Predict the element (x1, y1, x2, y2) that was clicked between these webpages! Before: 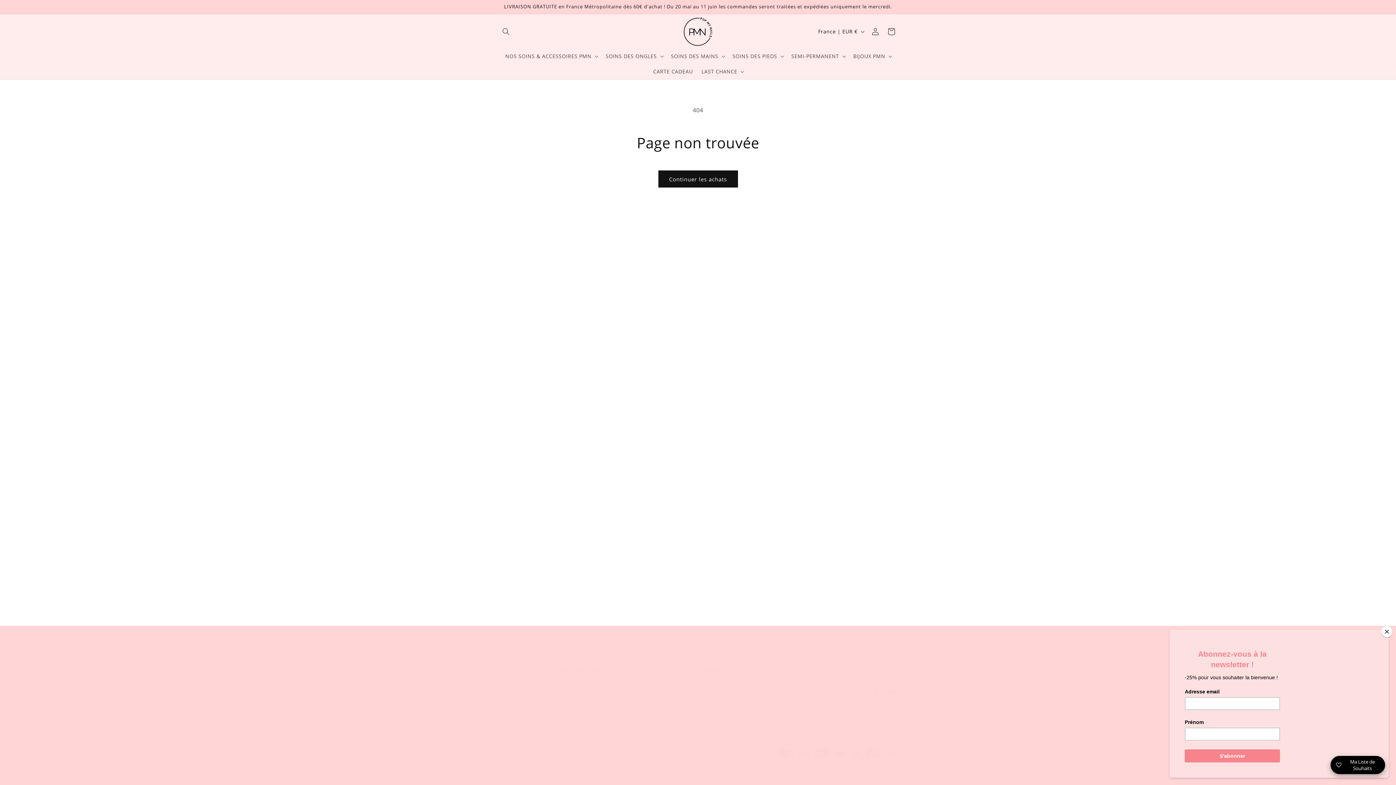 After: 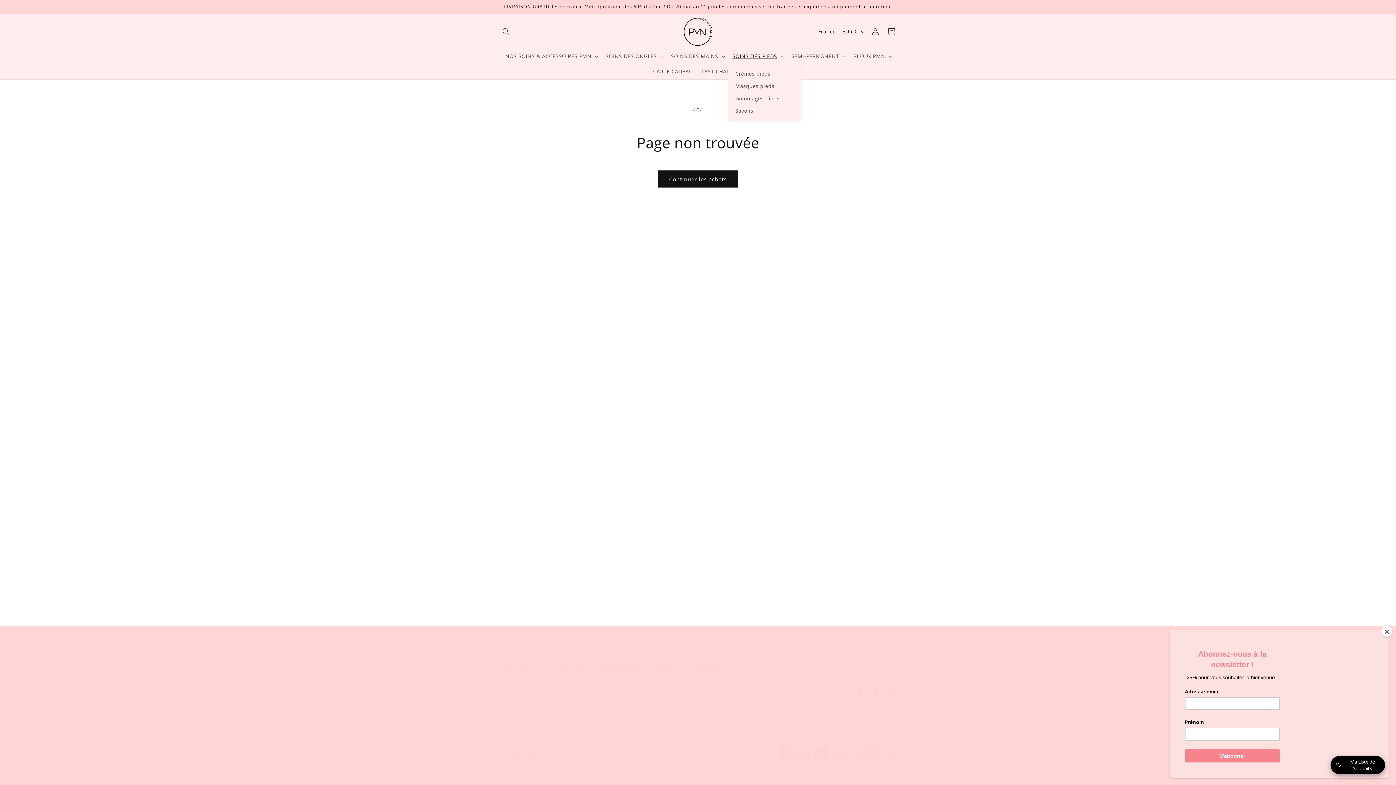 Action: label: SOINS DES PIEDS bbox: (728, 48, 787, 64)